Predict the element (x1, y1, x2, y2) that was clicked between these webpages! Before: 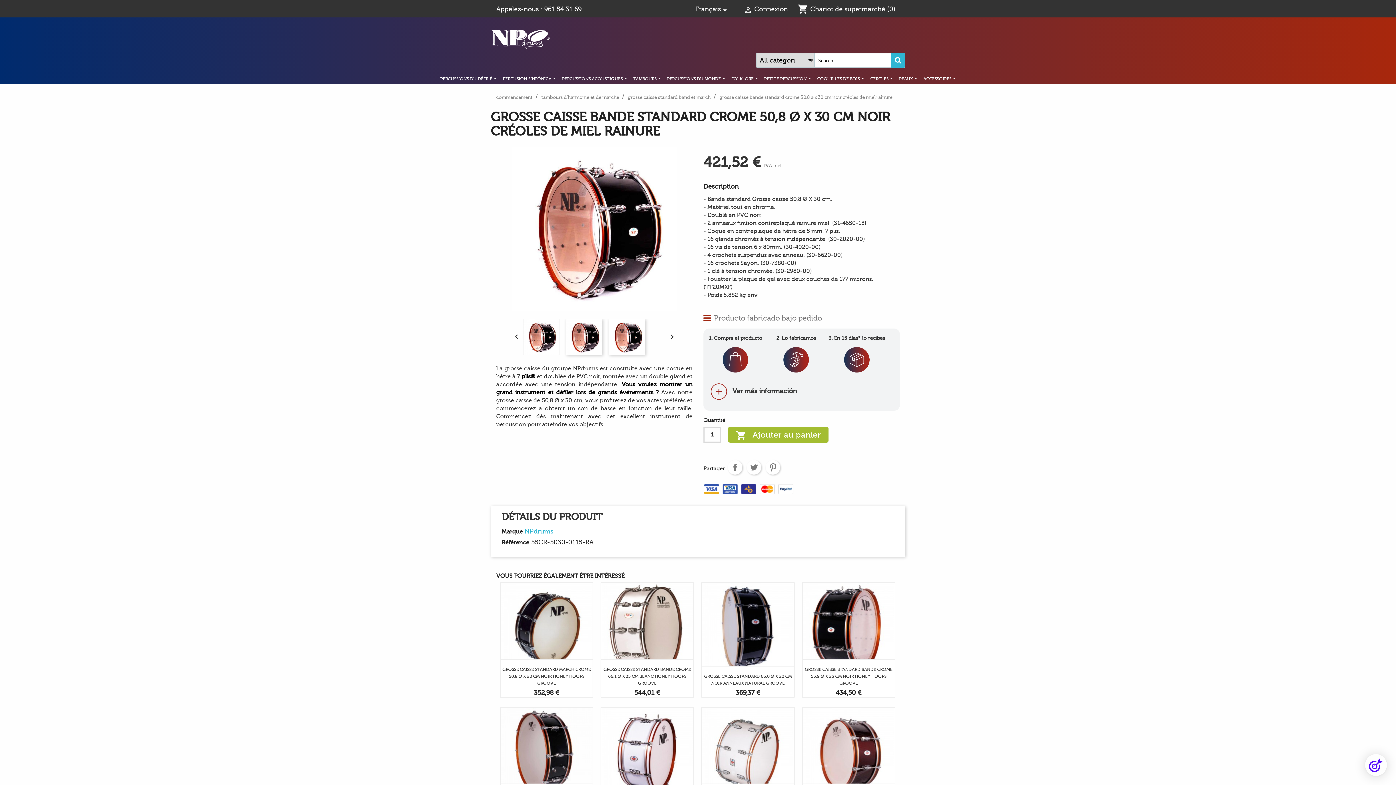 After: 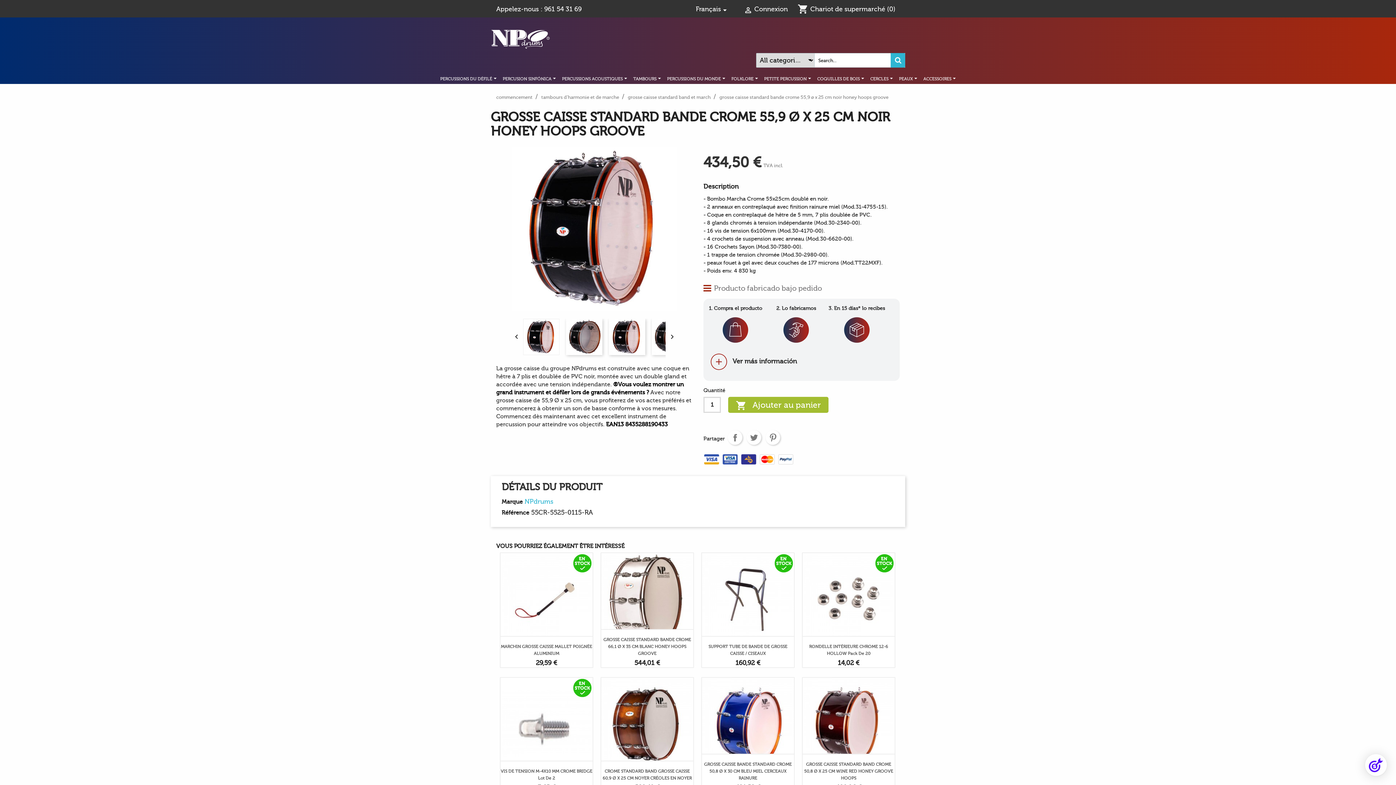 Action: label: GROSSE CAISSE STANDARD BANDE CROME 55,9 Ø X 25 CM NOIR HONEY HOOPS GROOVE bbox: (805, 667, 892, 686)